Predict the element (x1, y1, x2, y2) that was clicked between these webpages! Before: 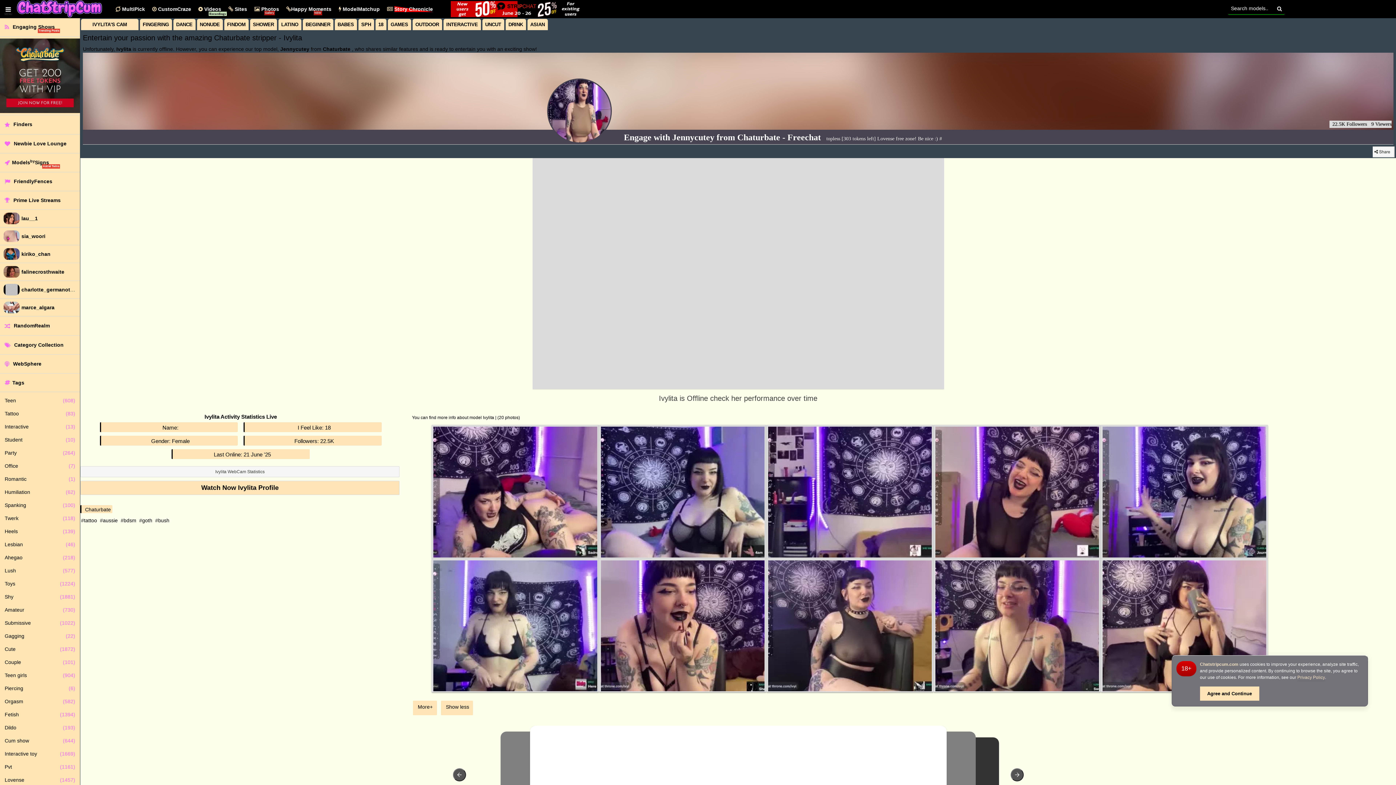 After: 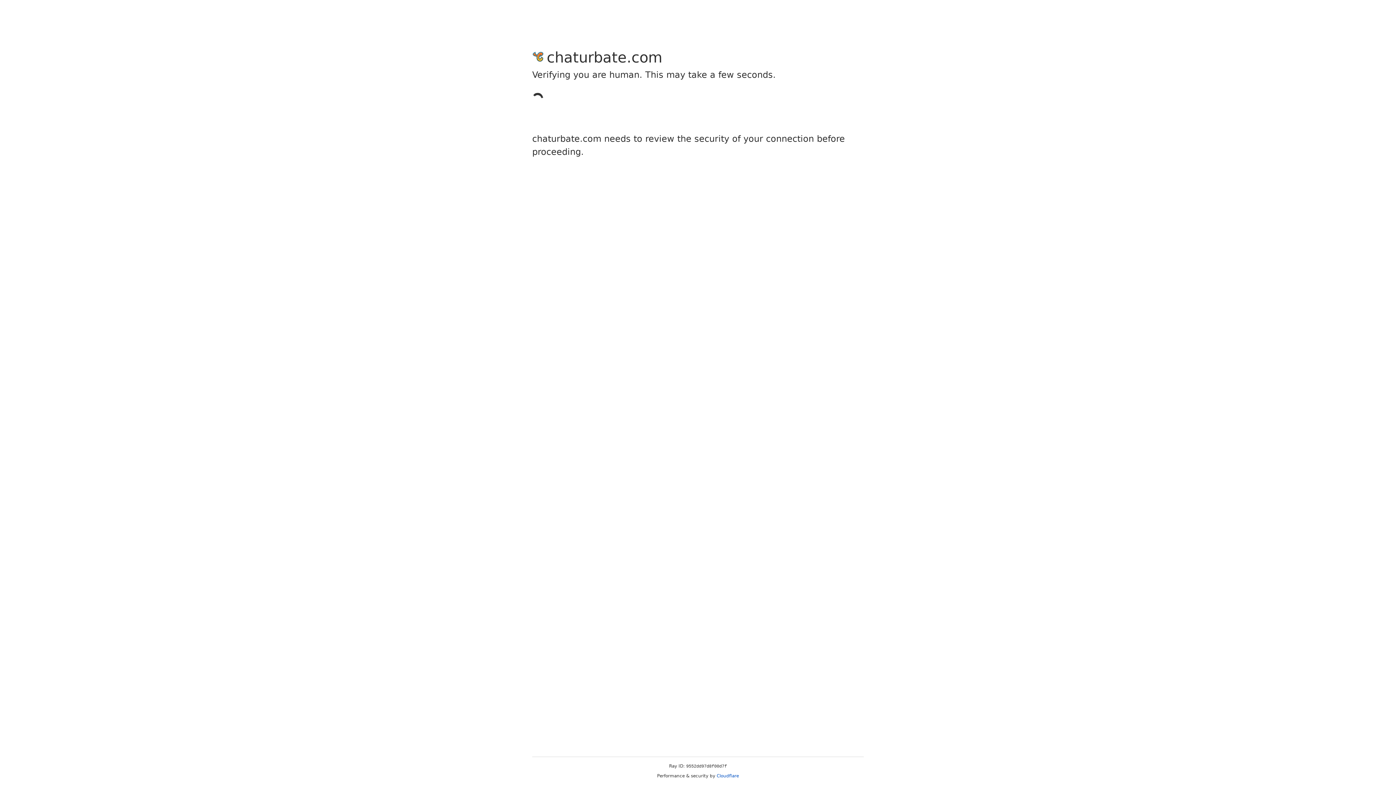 Action: label: Visit Jennycutey's room only on Chaturbate bbox: (280, 46, 310, 52)